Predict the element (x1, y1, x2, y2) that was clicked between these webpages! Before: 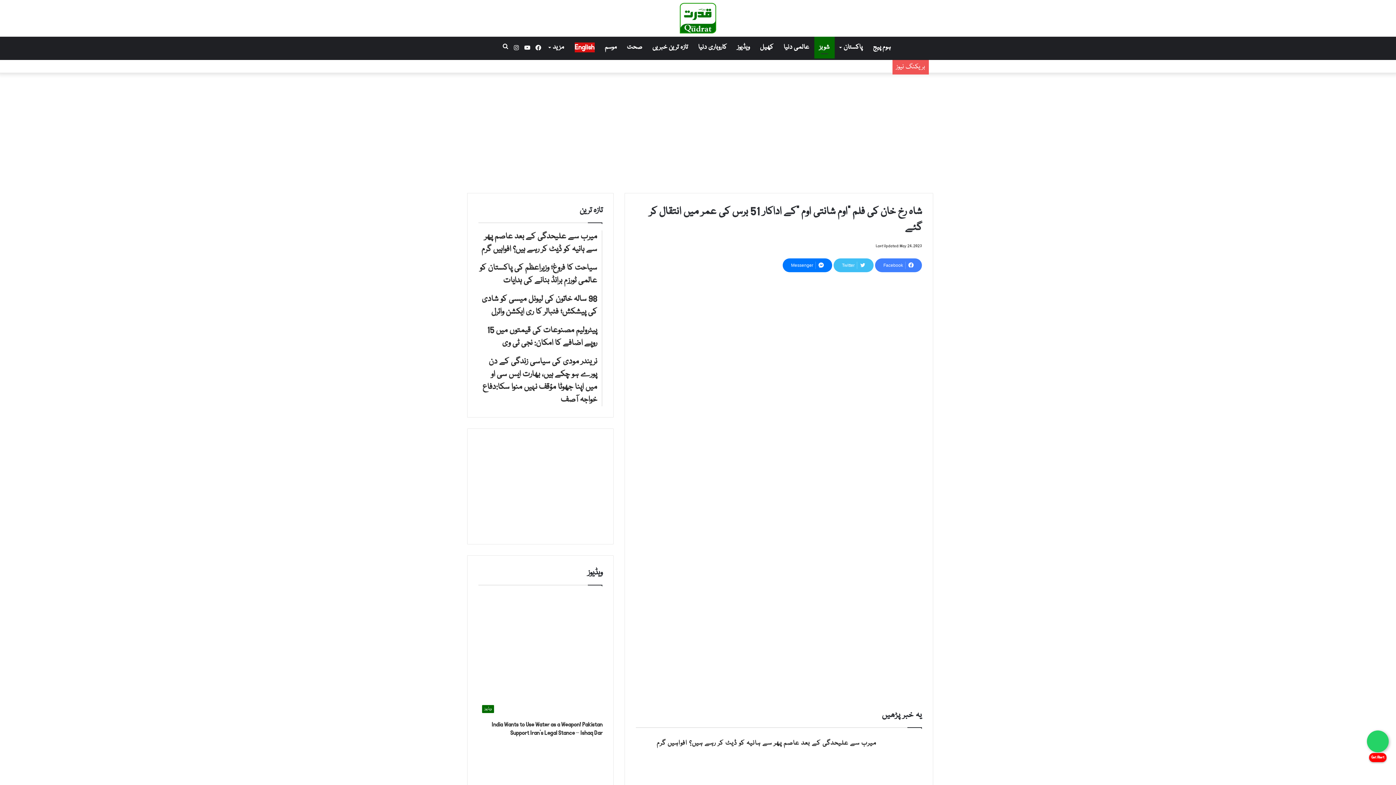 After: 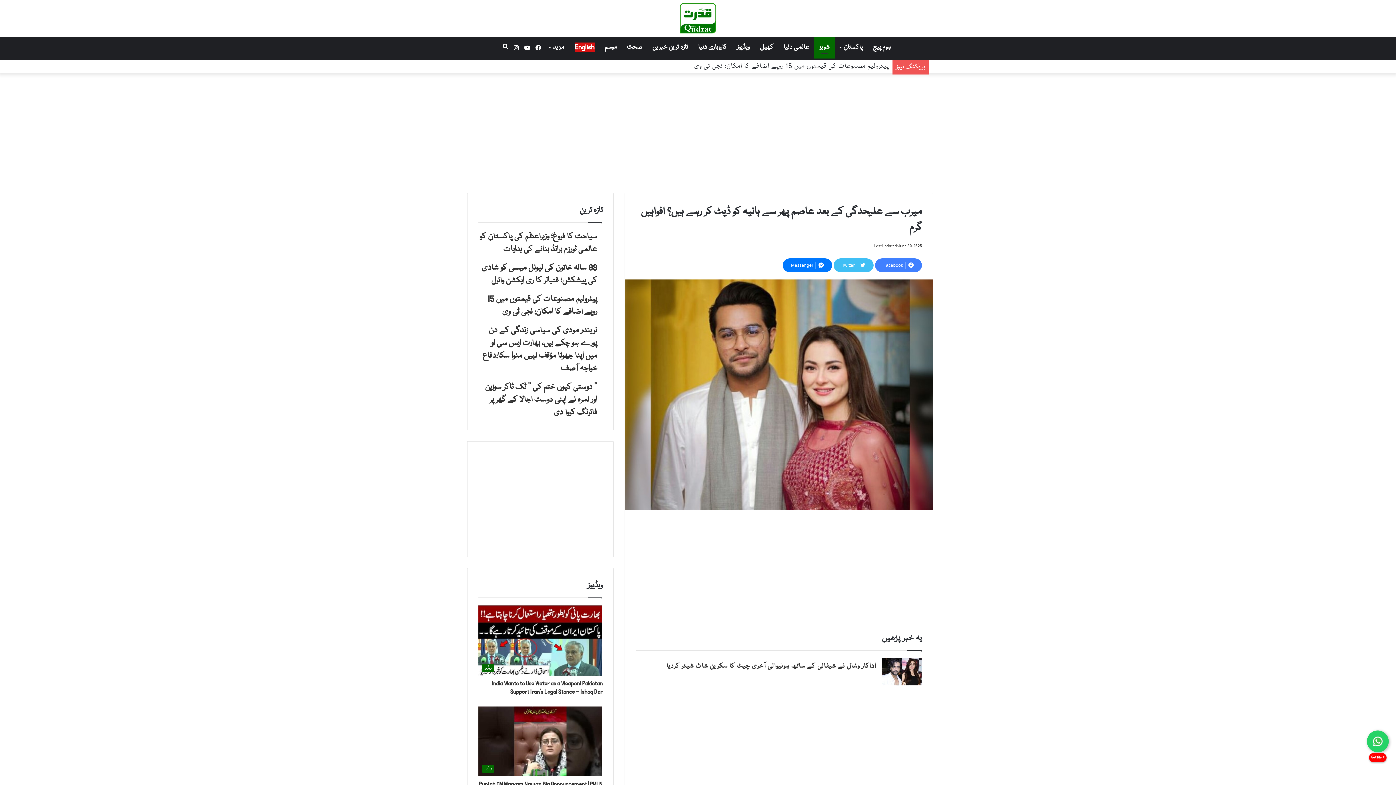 Action: label: میرب سے علیحدگی کے بعد عاصم پھر سے ہانیہ کو ڈیٹ کر رہے ہیں؟ افواہیں گرم bbox: (478, 121, 597, 146)